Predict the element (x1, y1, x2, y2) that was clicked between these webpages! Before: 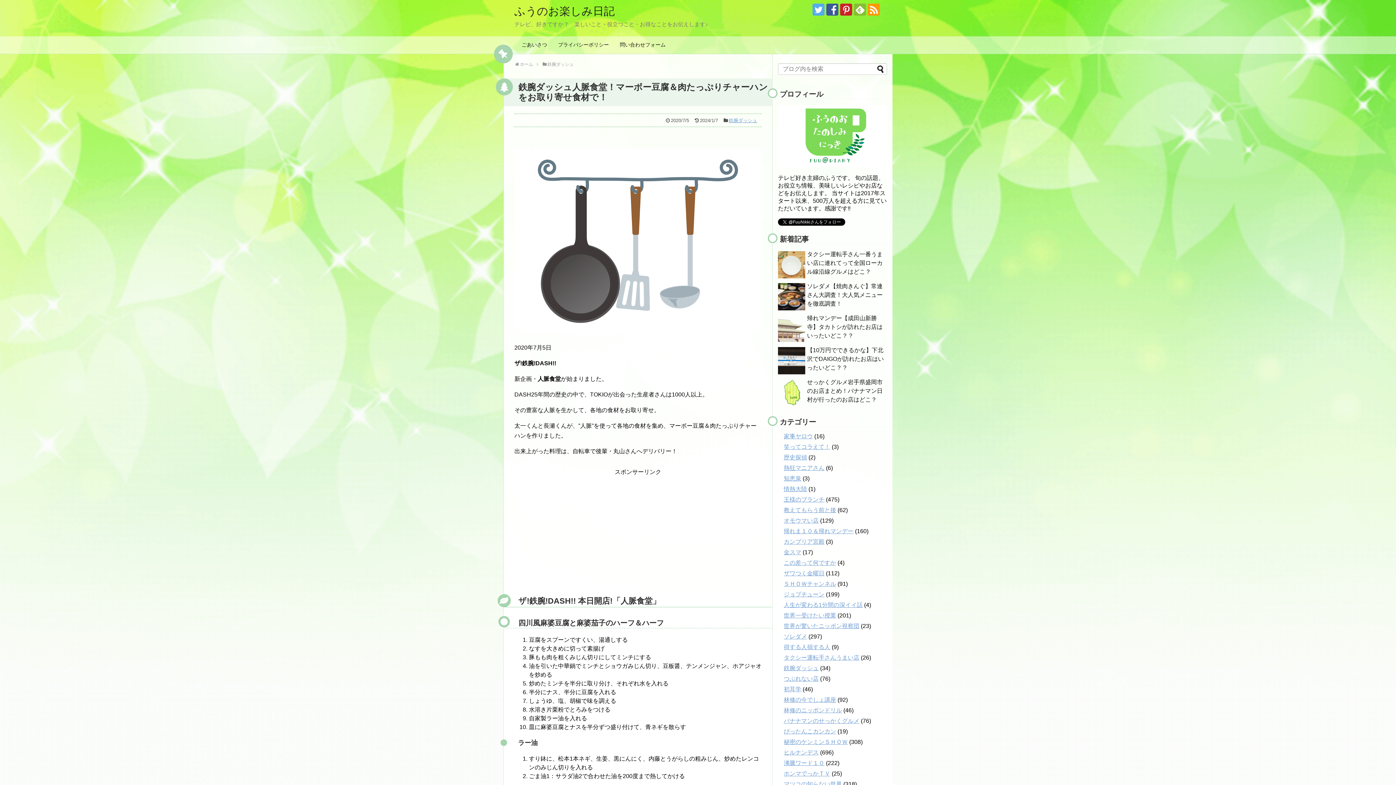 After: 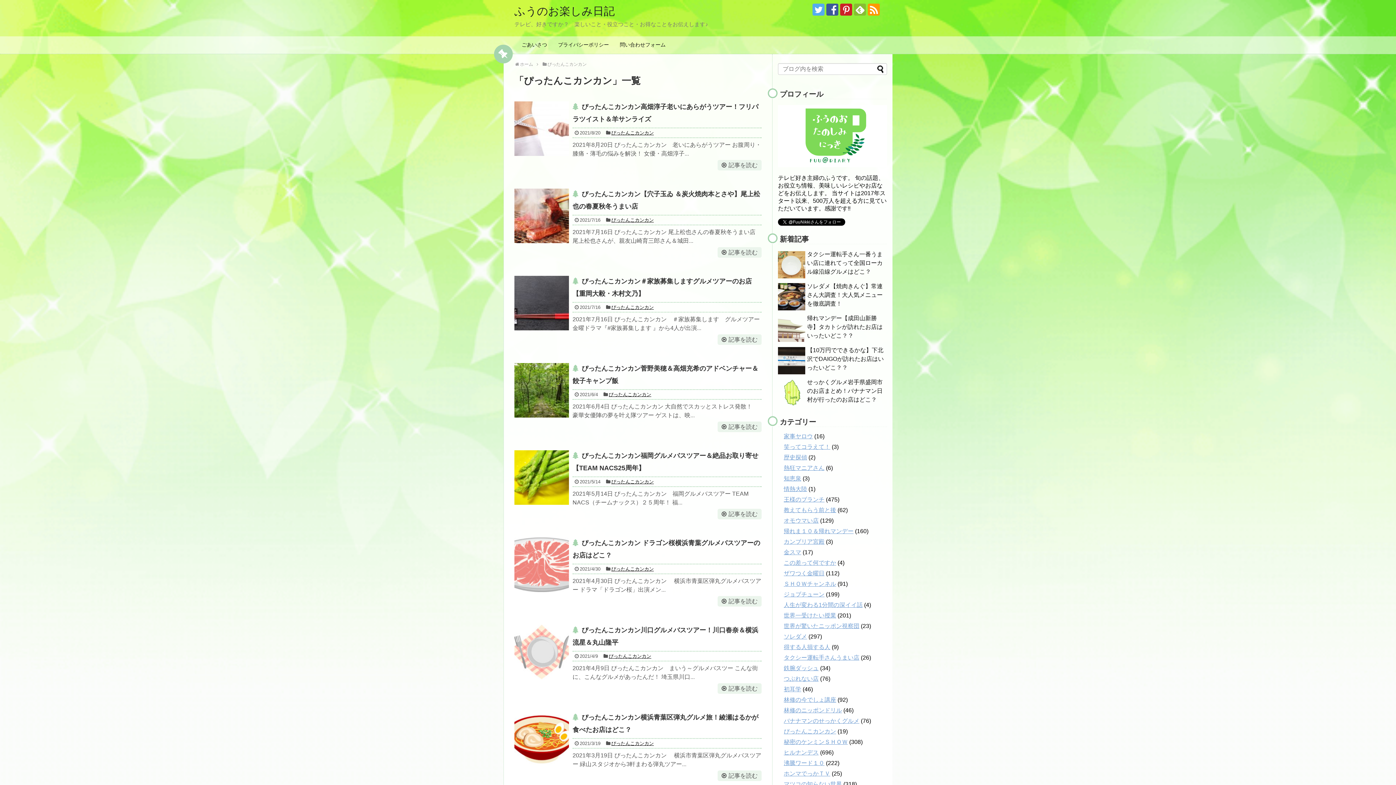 Action: bbox: (784, 728, 836, 734) label: ぴったんこカンカン